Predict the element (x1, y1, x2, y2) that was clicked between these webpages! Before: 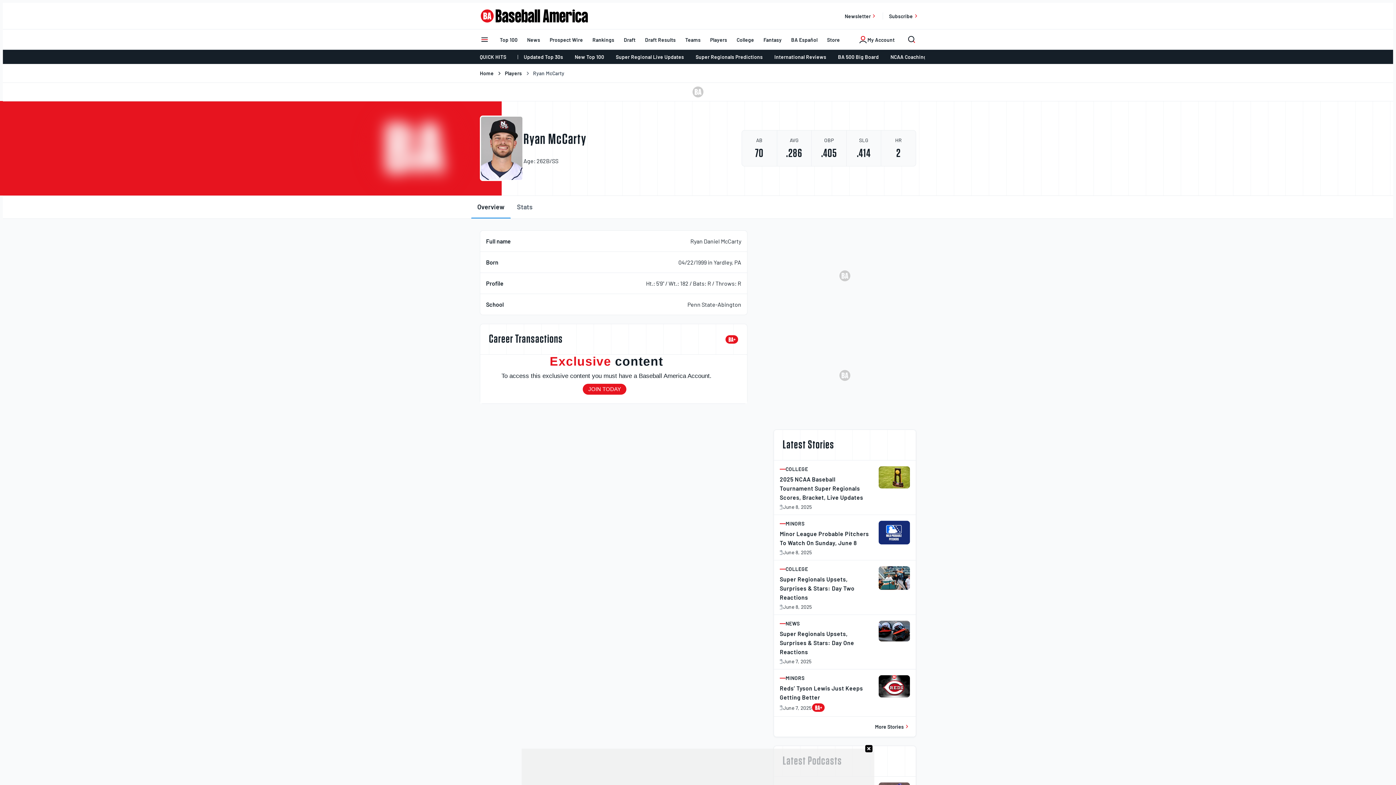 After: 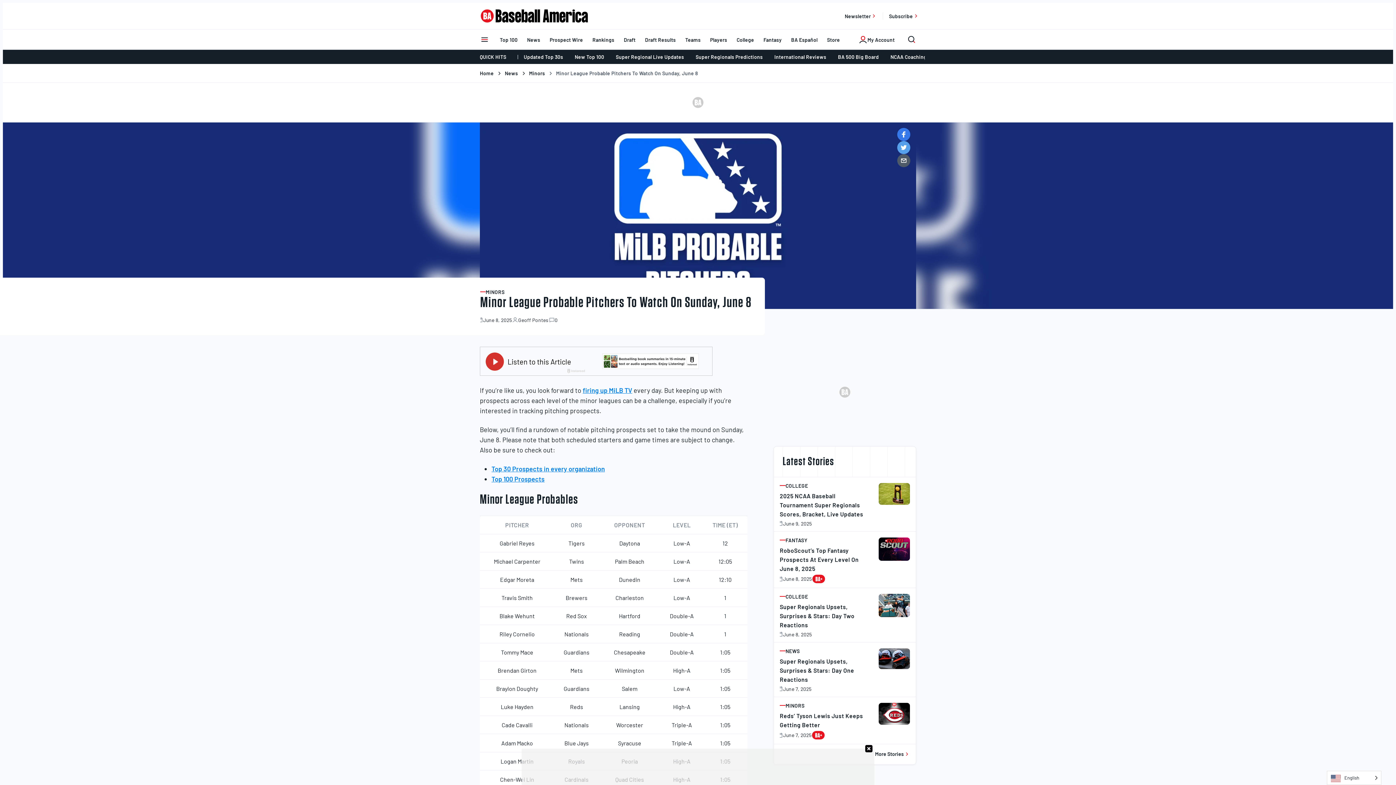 Action: label: Minor League Probable Pitchers To Watch On Sunday, June 8 bbox: (780, 529, 870, 547)